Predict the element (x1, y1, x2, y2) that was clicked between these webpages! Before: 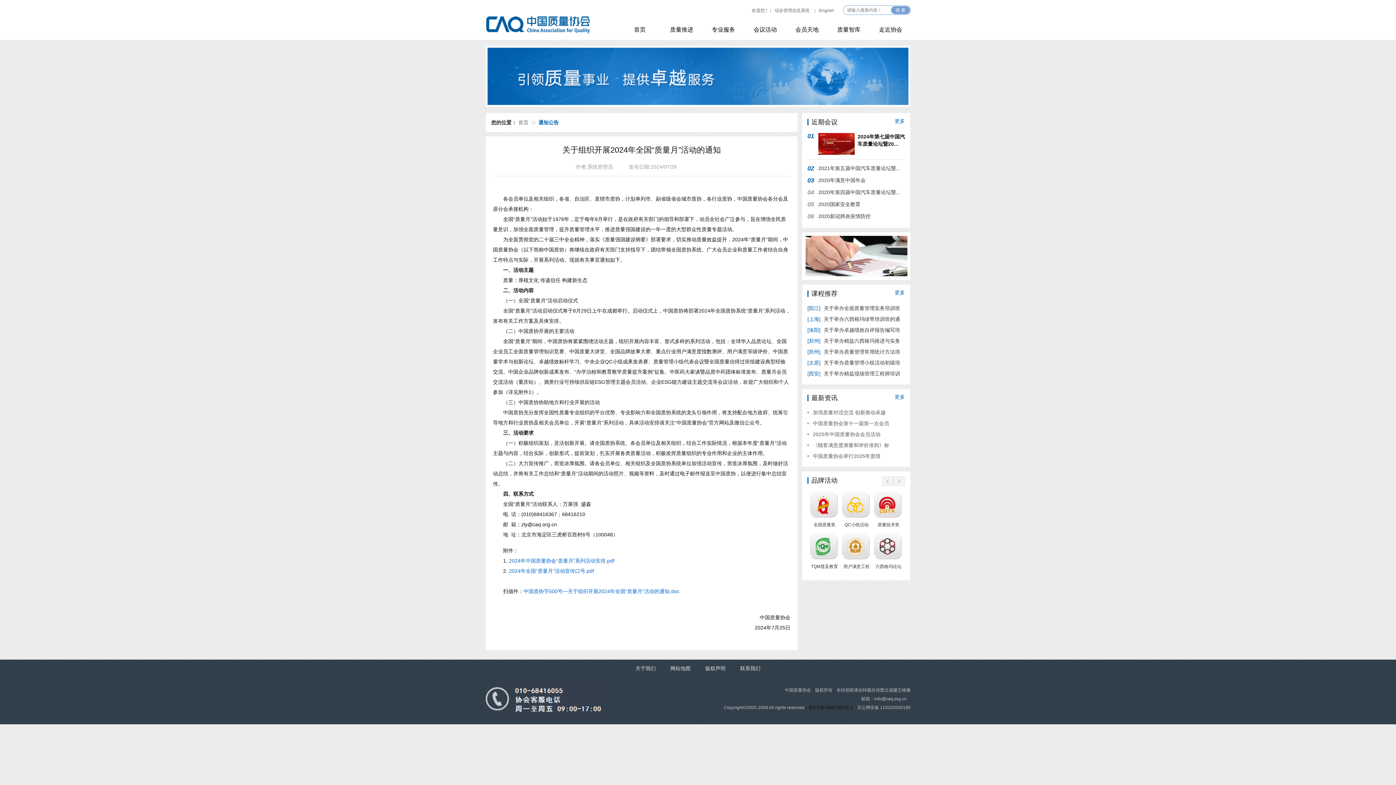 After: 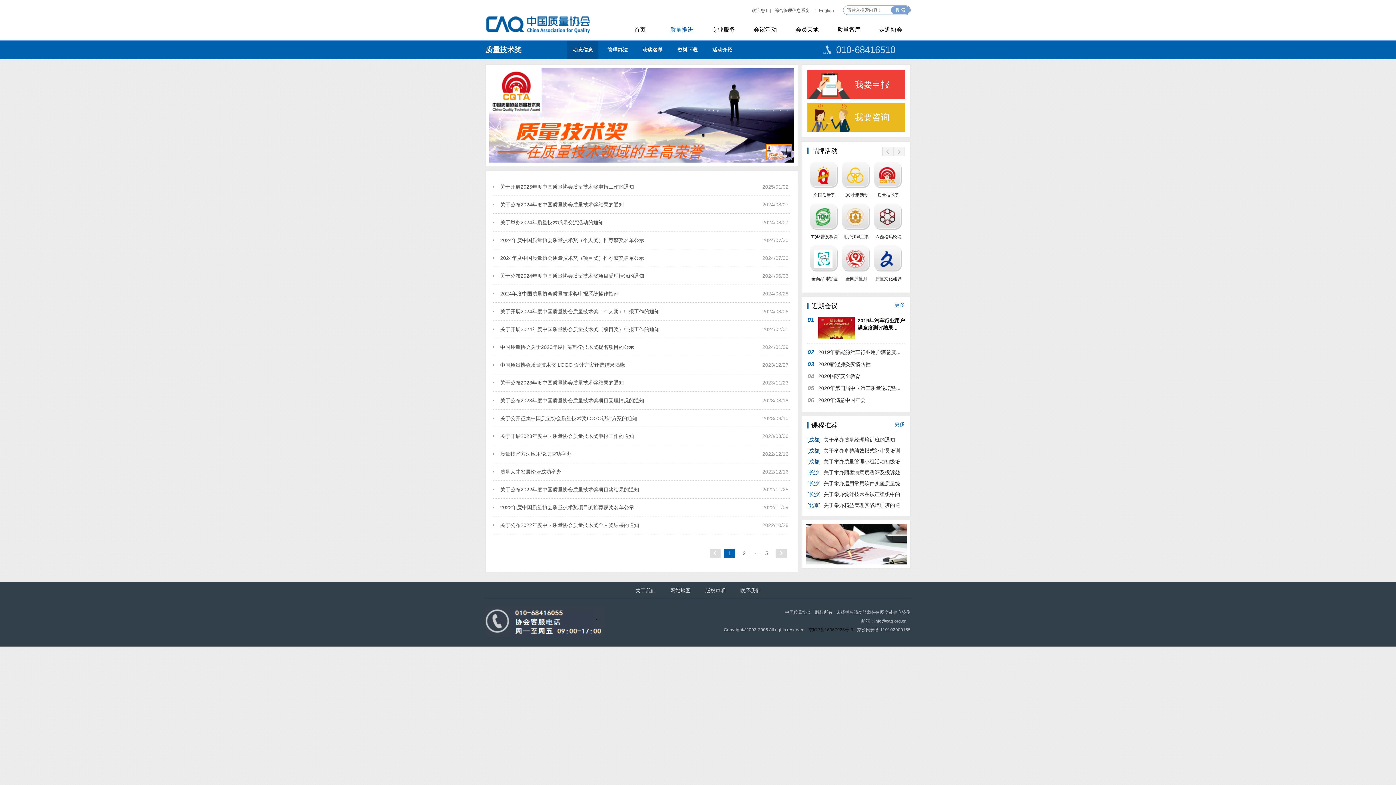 Action: bbox: (874, 518, 903, 531) label: 质量技术奖